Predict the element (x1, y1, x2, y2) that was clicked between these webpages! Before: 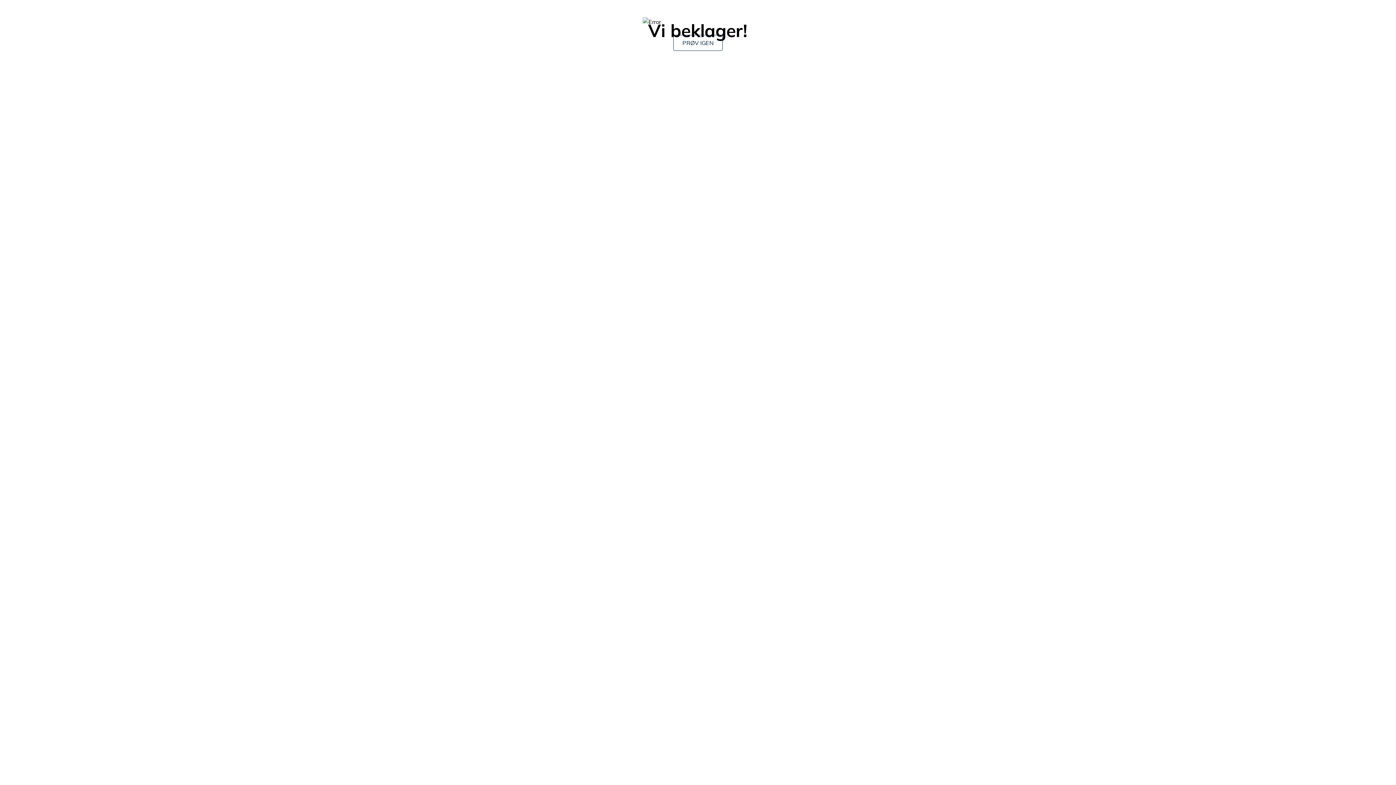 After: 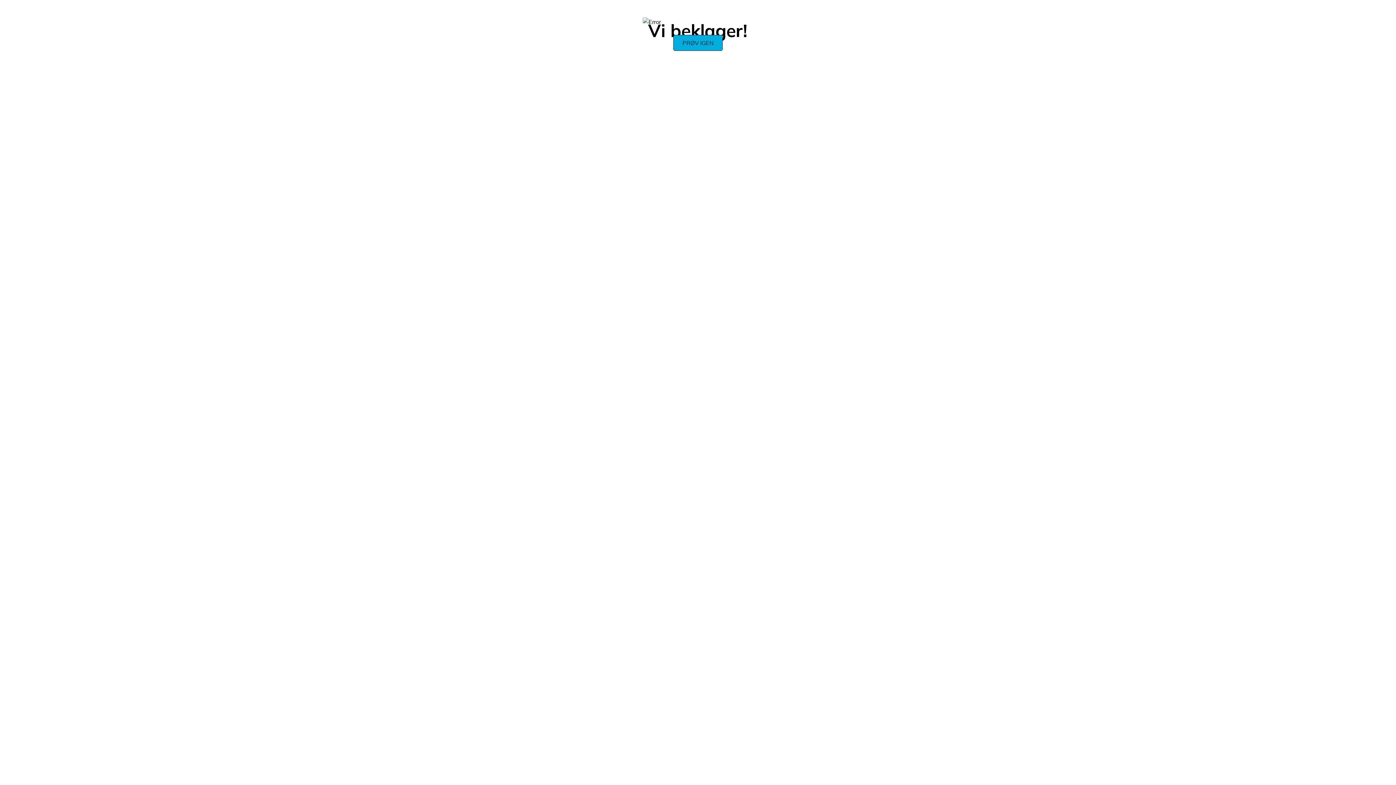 Action: label: PRØV IGEN bbox: (673, 34, 722, 50)